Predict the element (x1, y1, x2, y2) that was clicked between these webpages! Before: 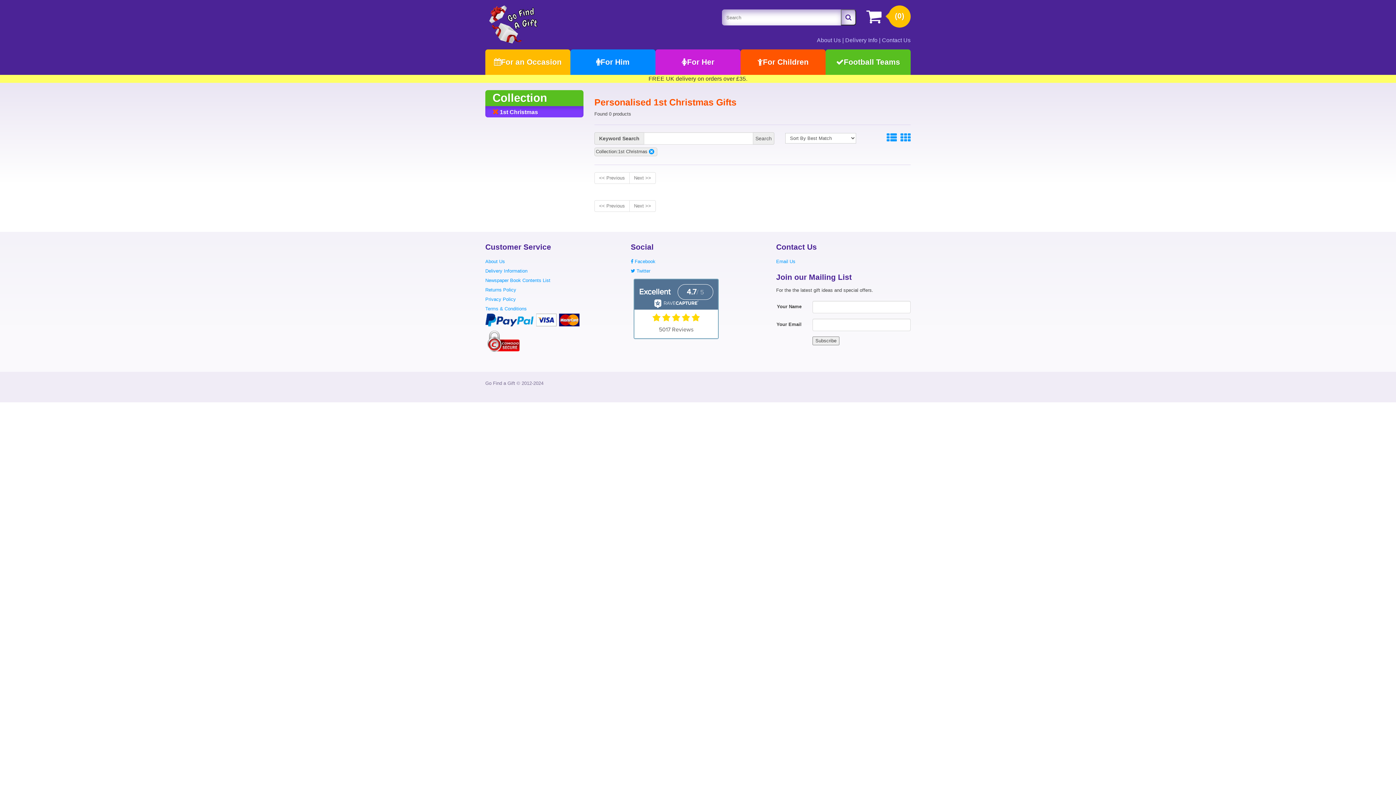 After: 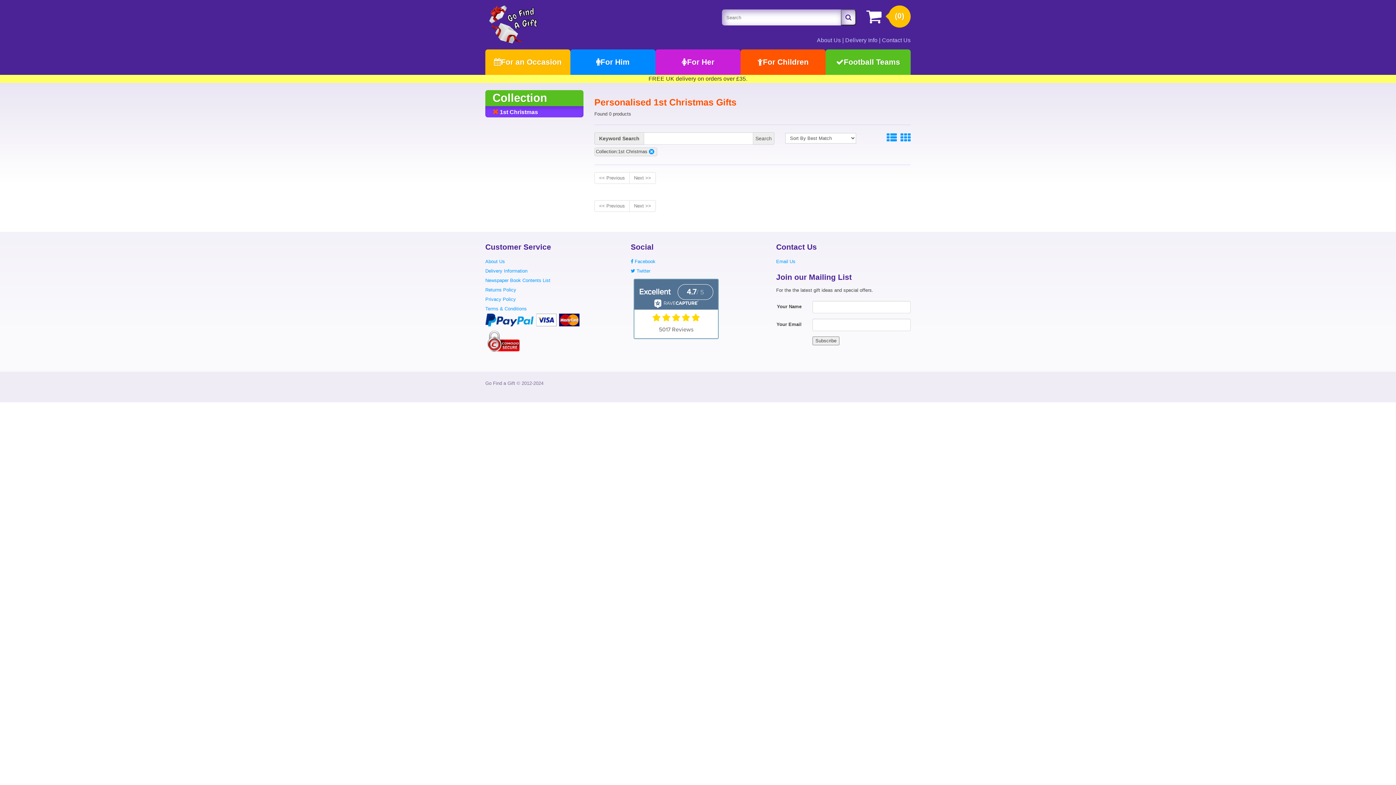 Action: bbox: (629, 172, 656, 184) label: Next >>